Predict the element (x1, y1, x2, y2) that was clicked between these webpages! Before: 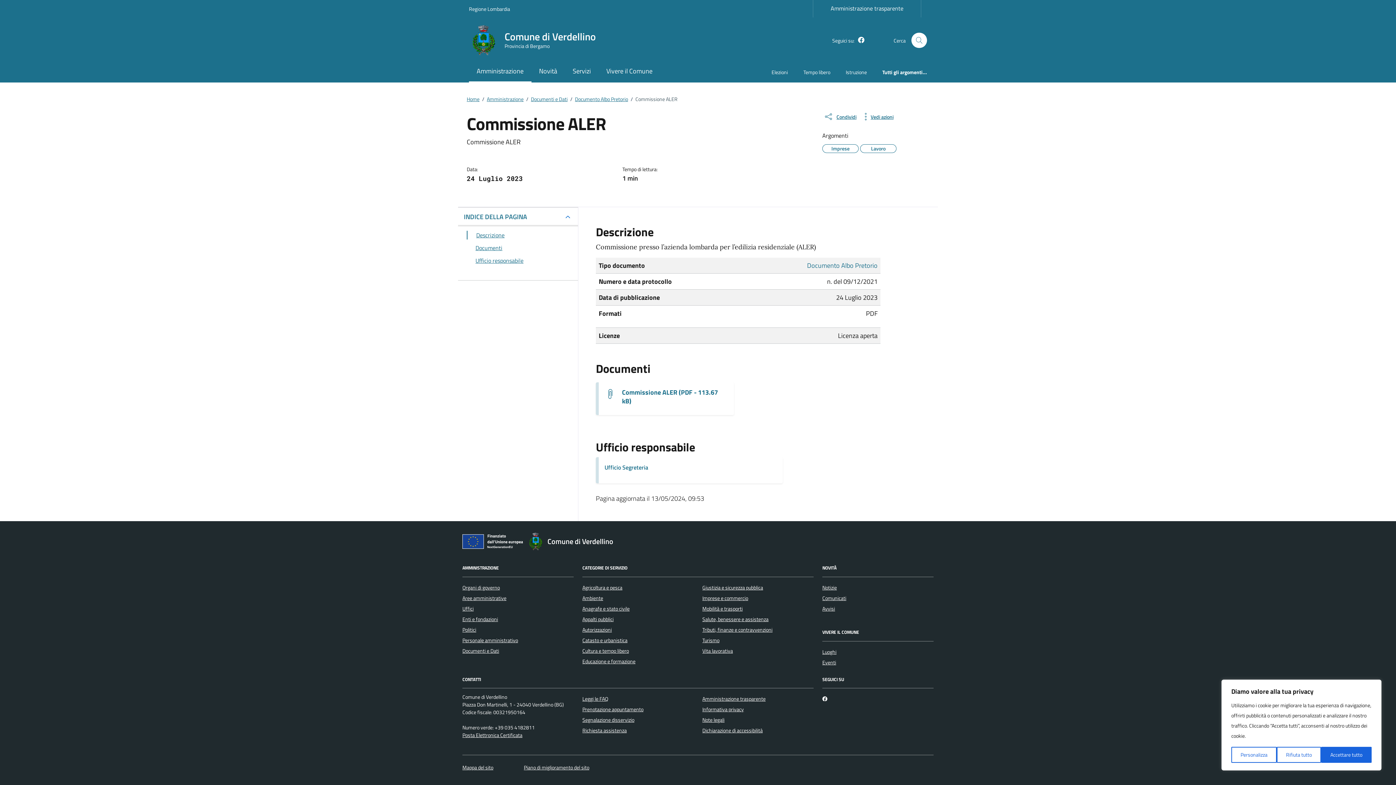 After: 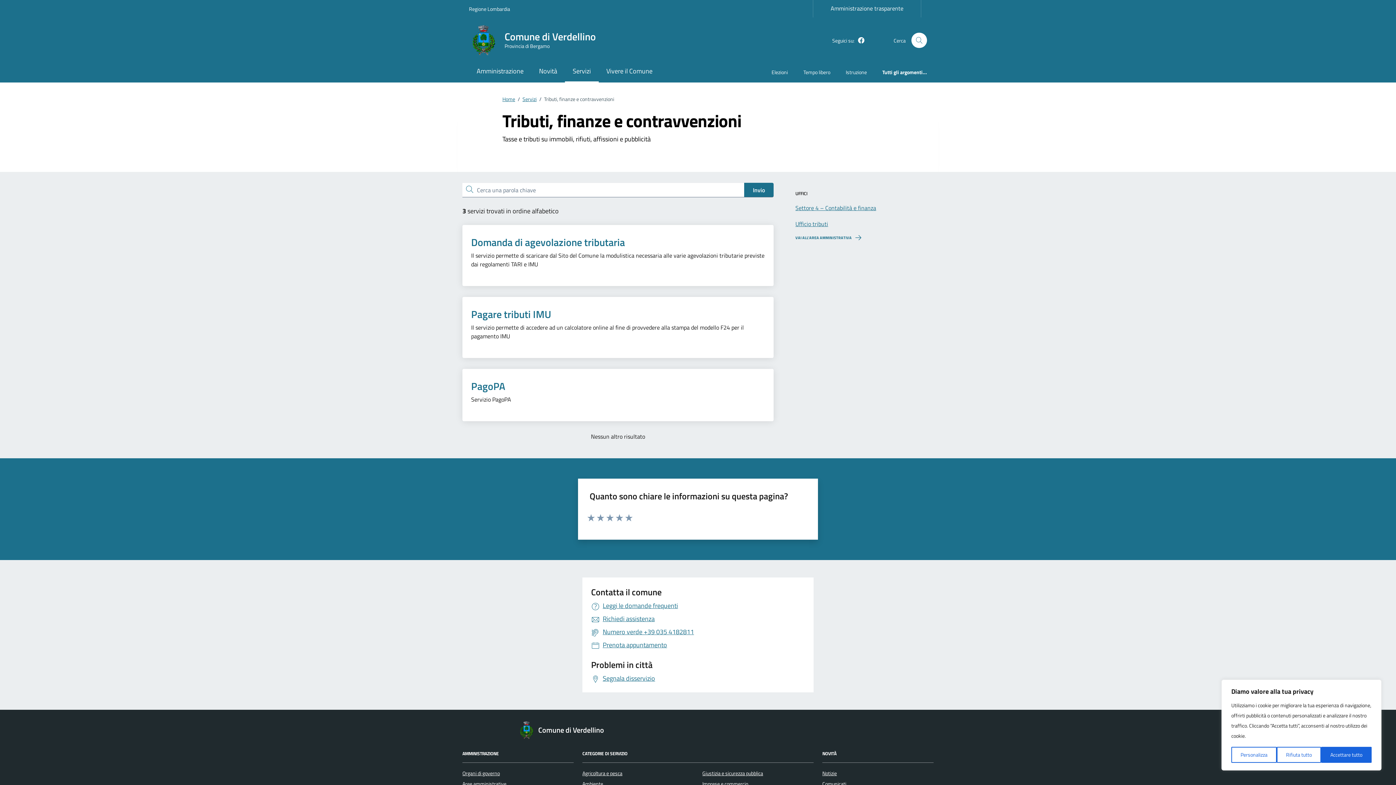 Action: bbox: (702, 626, 772, 634) label: Tributi, finanze e contravvenzioni